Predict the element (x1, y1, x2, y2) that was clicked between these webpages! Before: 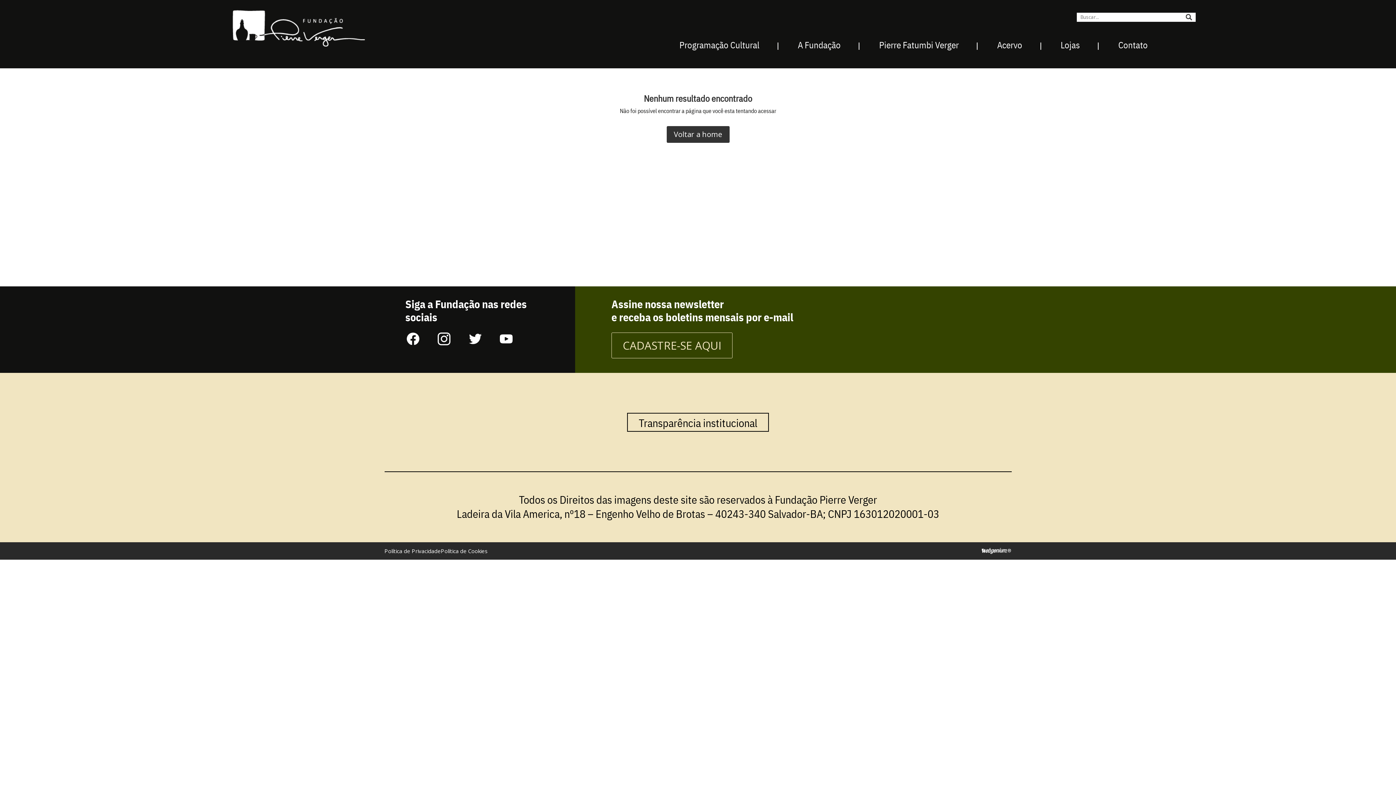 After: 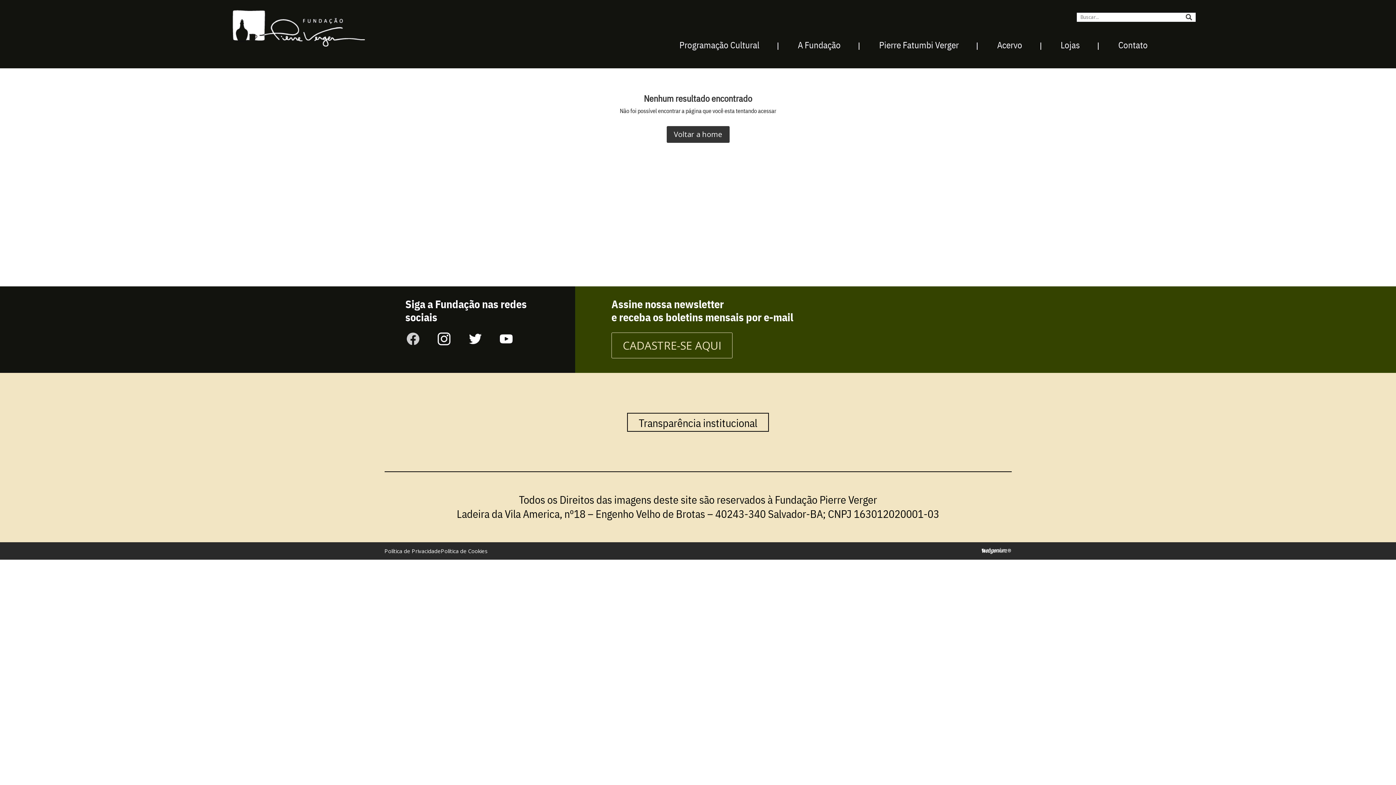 Action: bbox: (405, 332, 421, 348)